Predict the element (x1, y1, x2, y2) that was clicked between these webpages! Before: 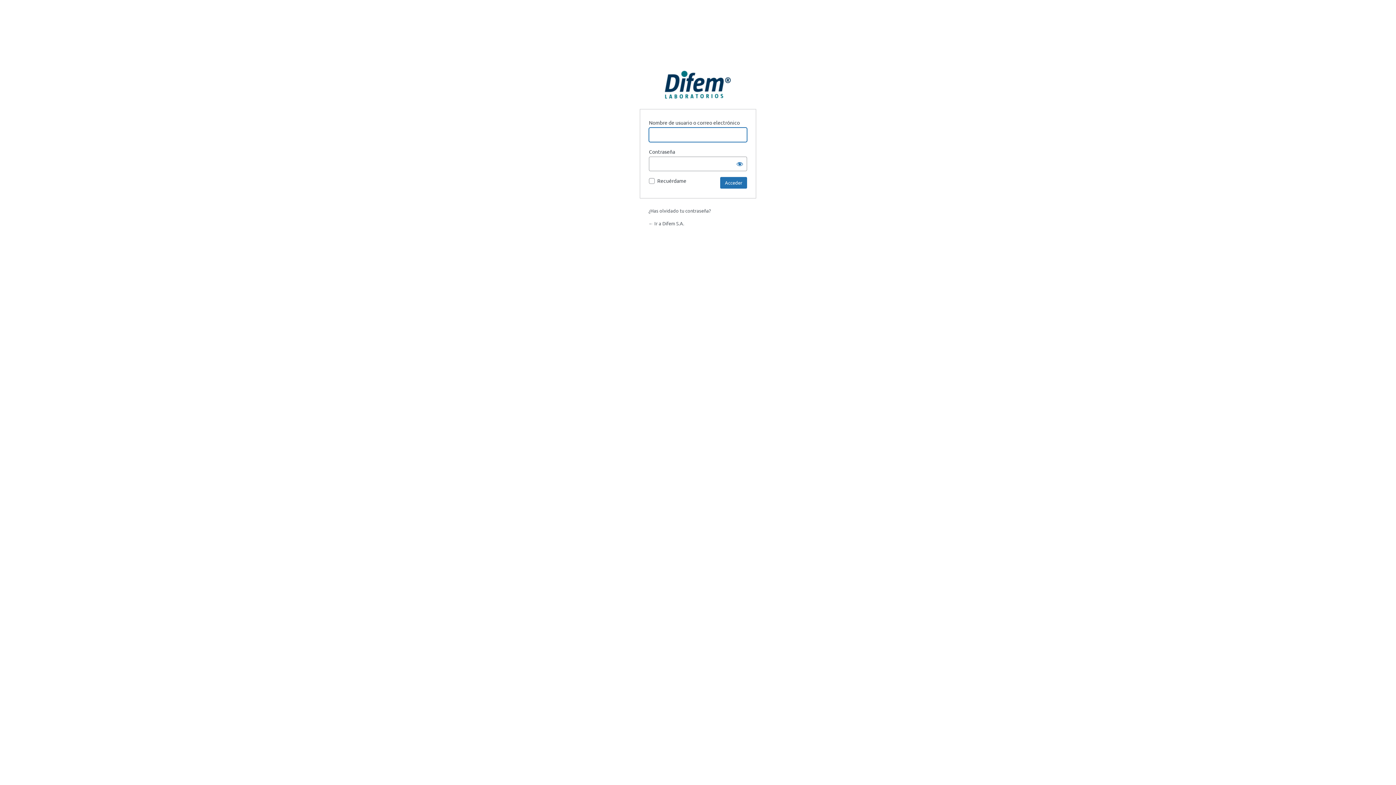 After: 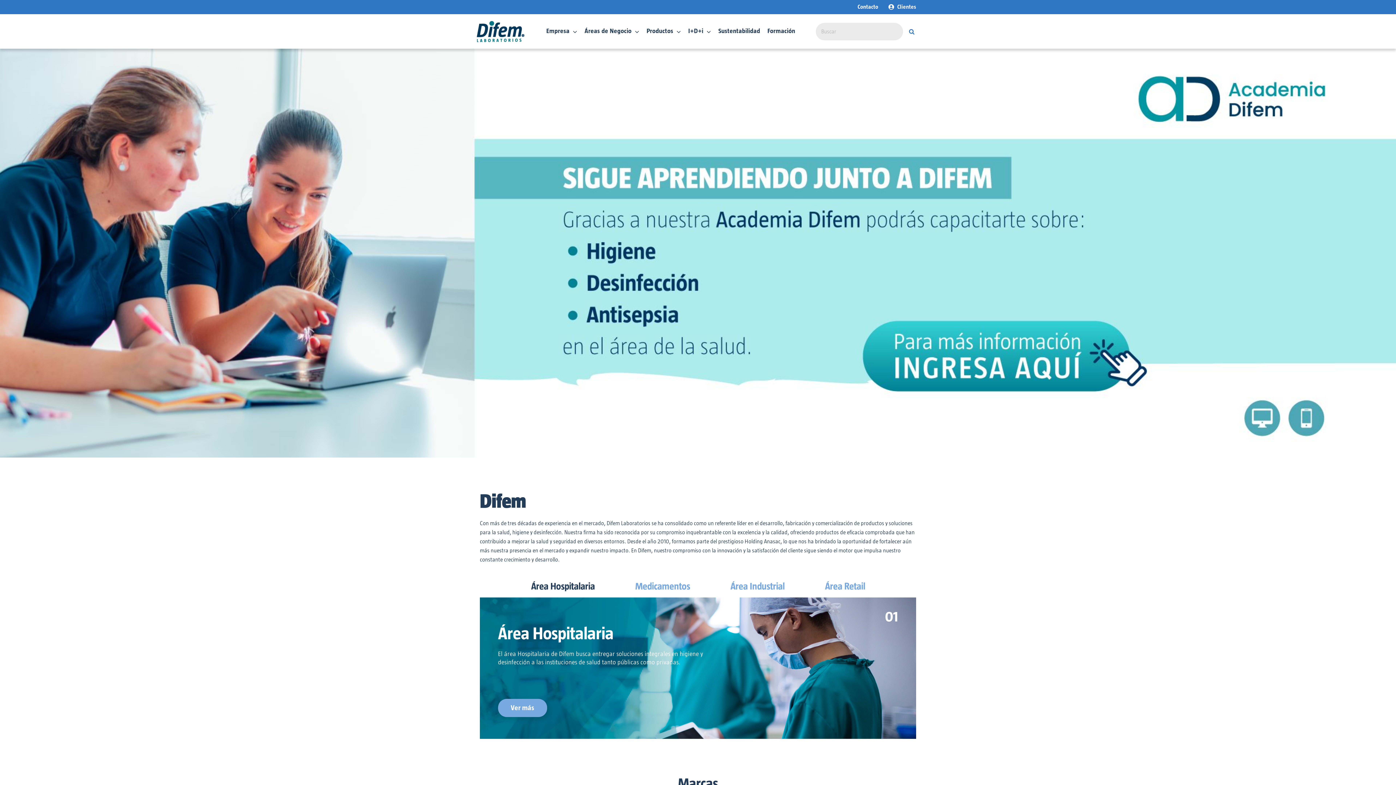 Action: label: ← Ir a Difem S.A. bbox: (648, 220, 684, 226)